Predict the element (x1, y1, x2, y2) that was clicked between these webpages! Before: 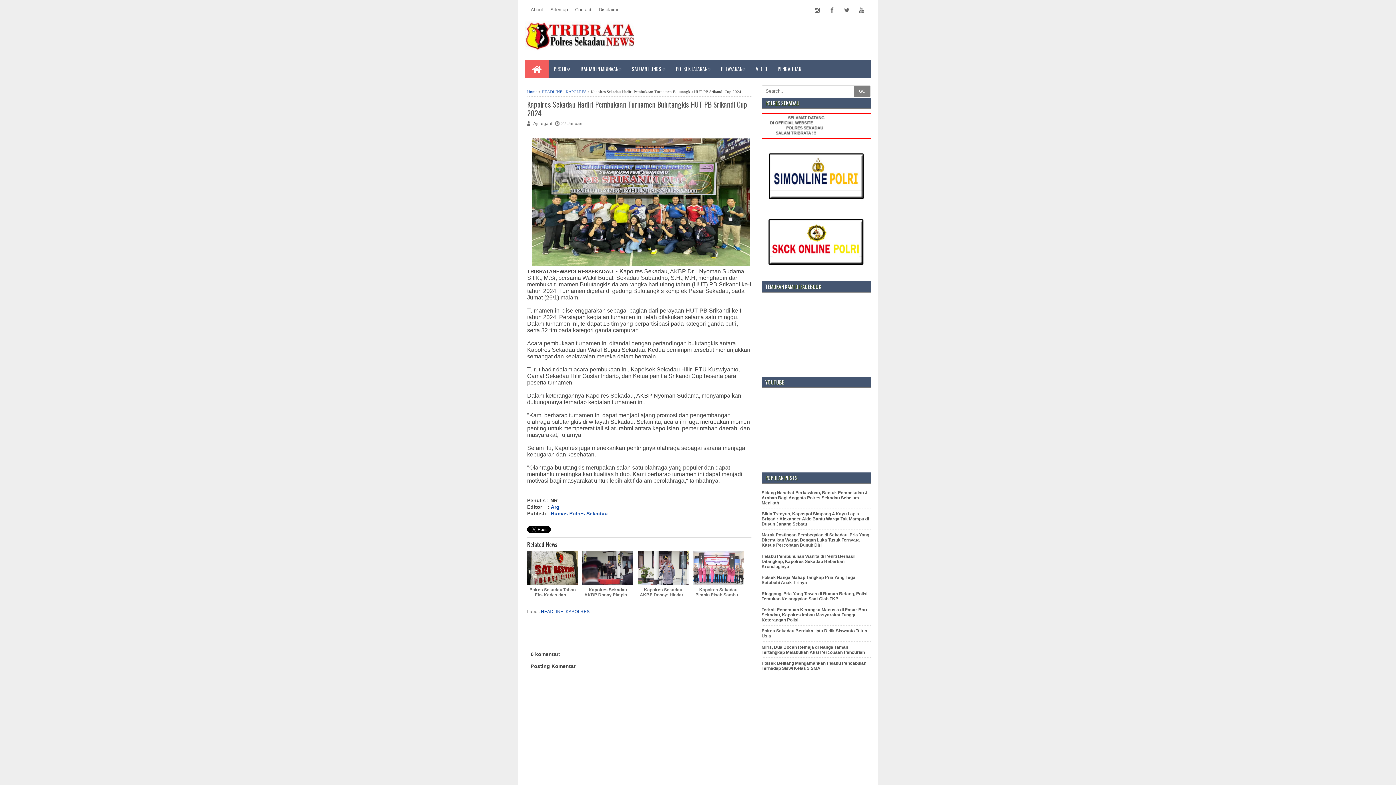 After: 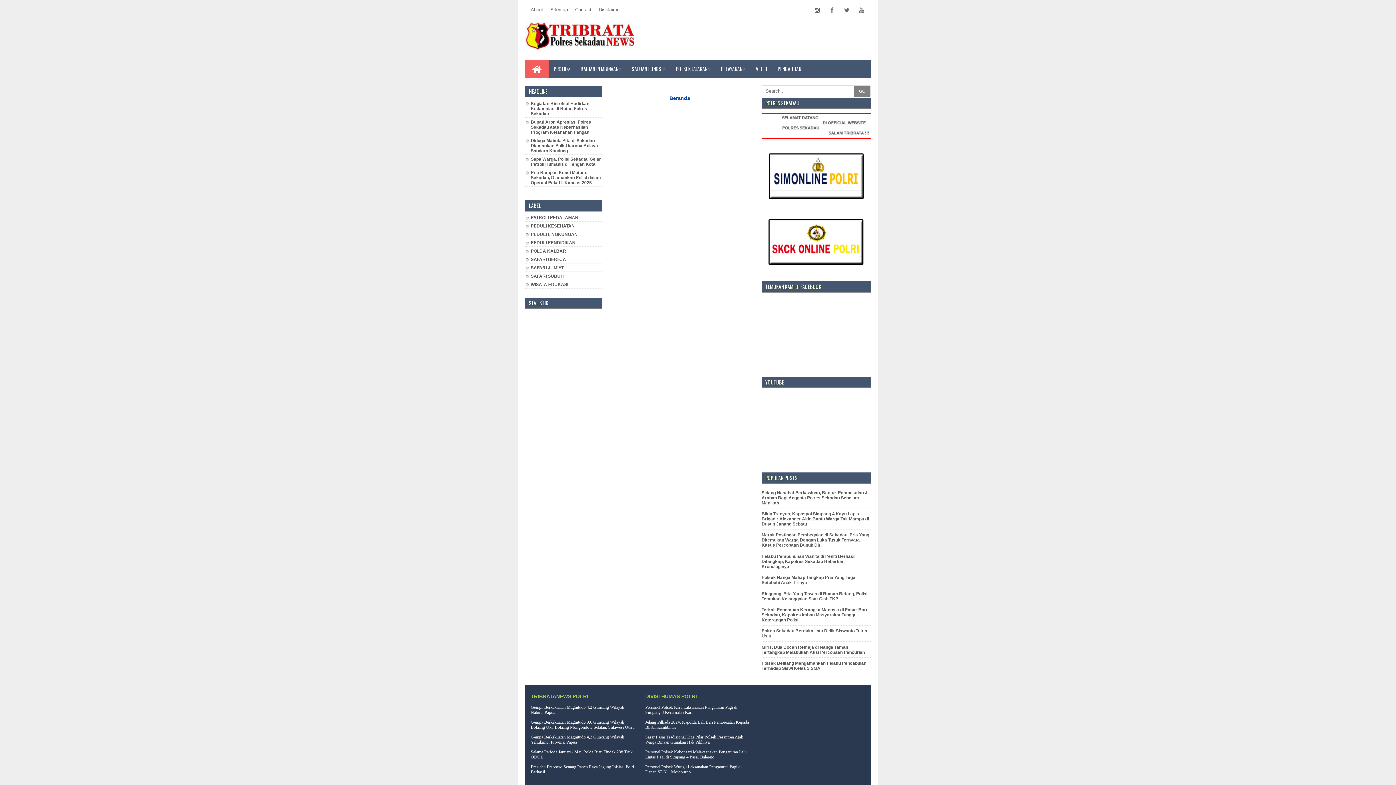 Action: bbox: (527, 3, 546, 15) label: About